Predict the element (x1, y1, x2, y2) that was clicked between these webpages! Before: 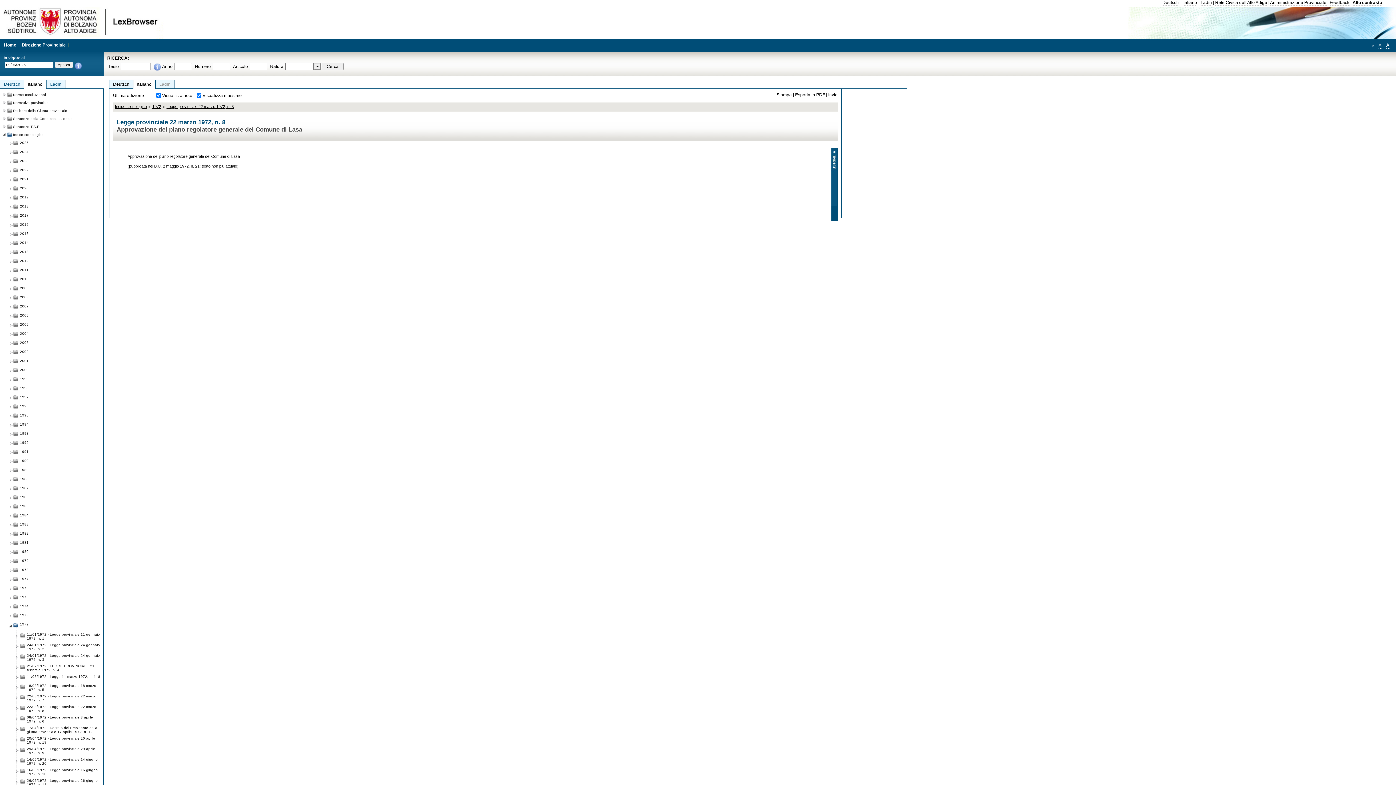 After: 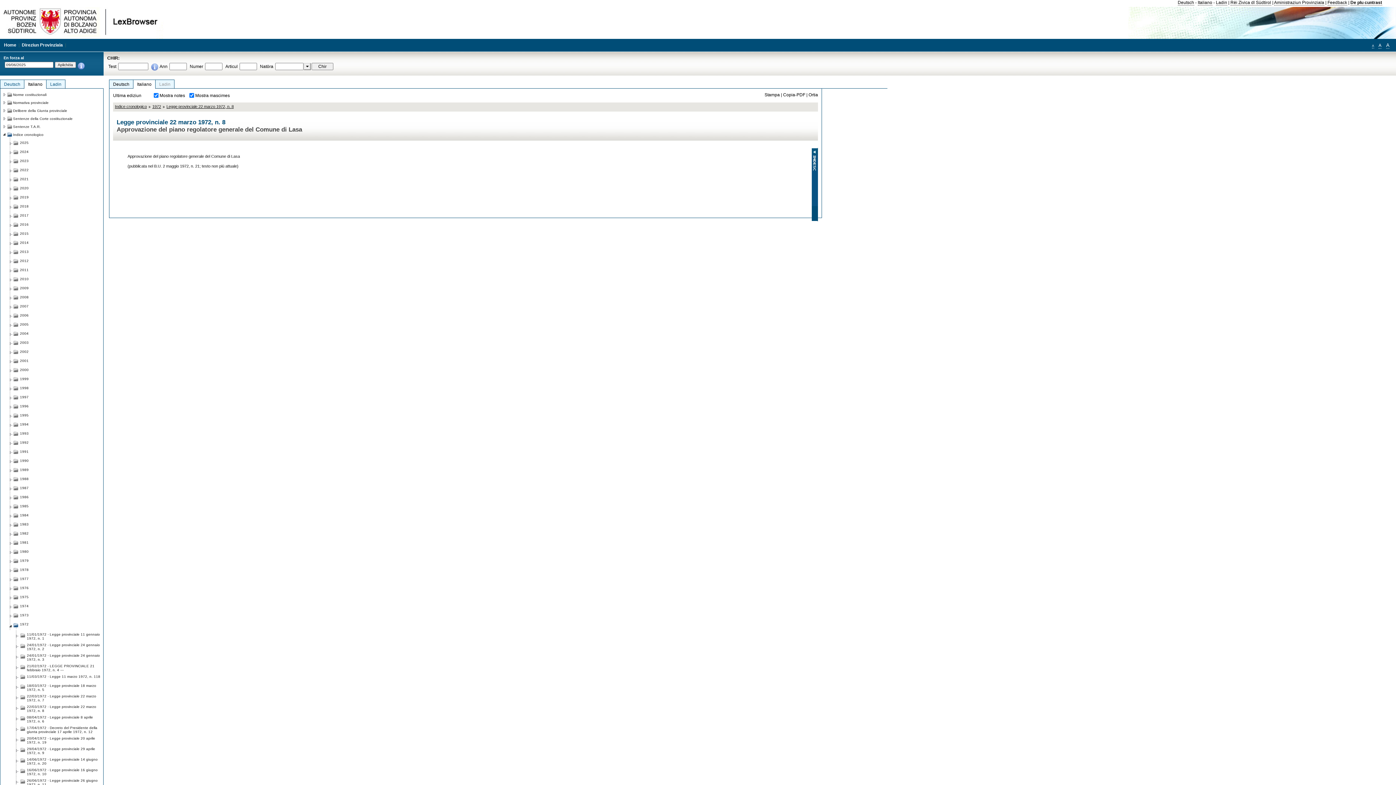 Action: bbox: (1200, 0, 1212, 5) label: Ladin